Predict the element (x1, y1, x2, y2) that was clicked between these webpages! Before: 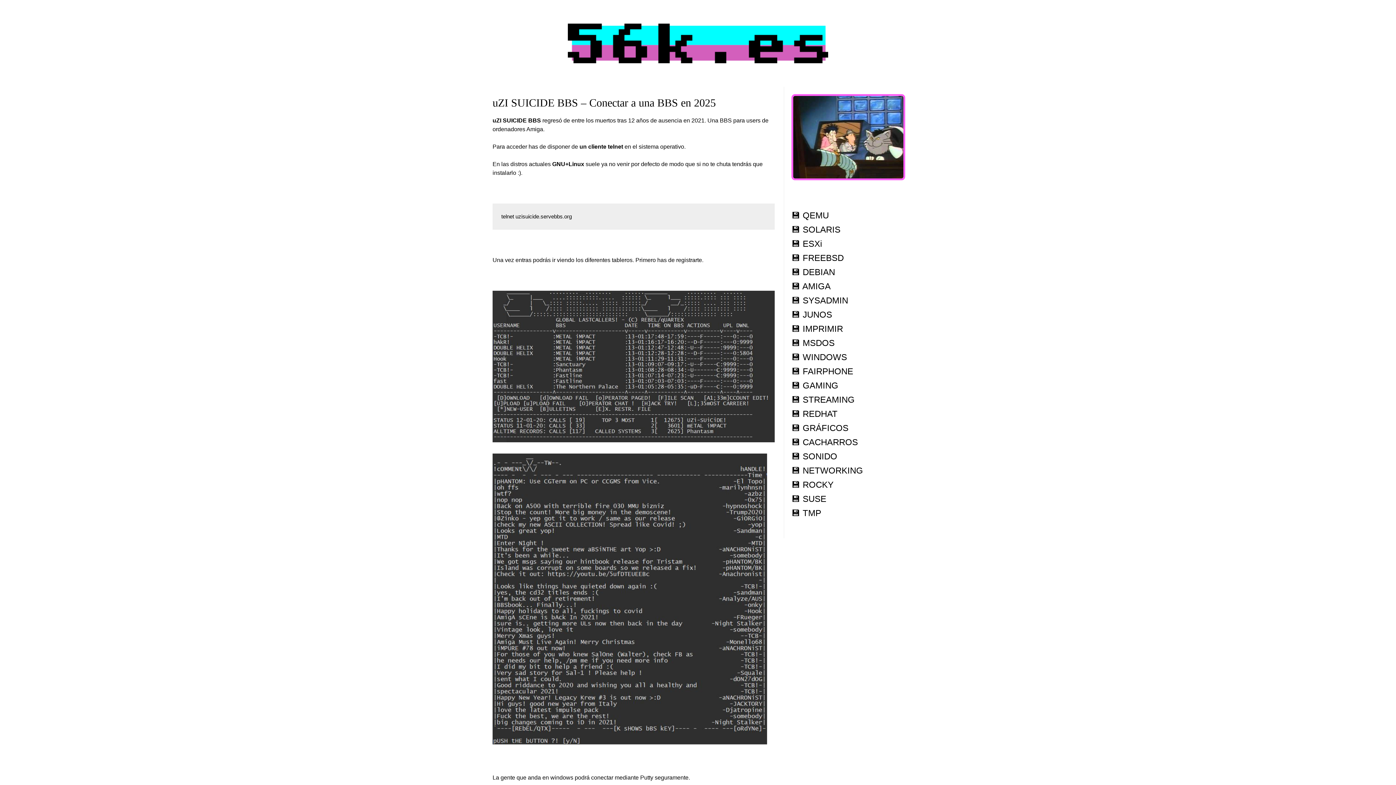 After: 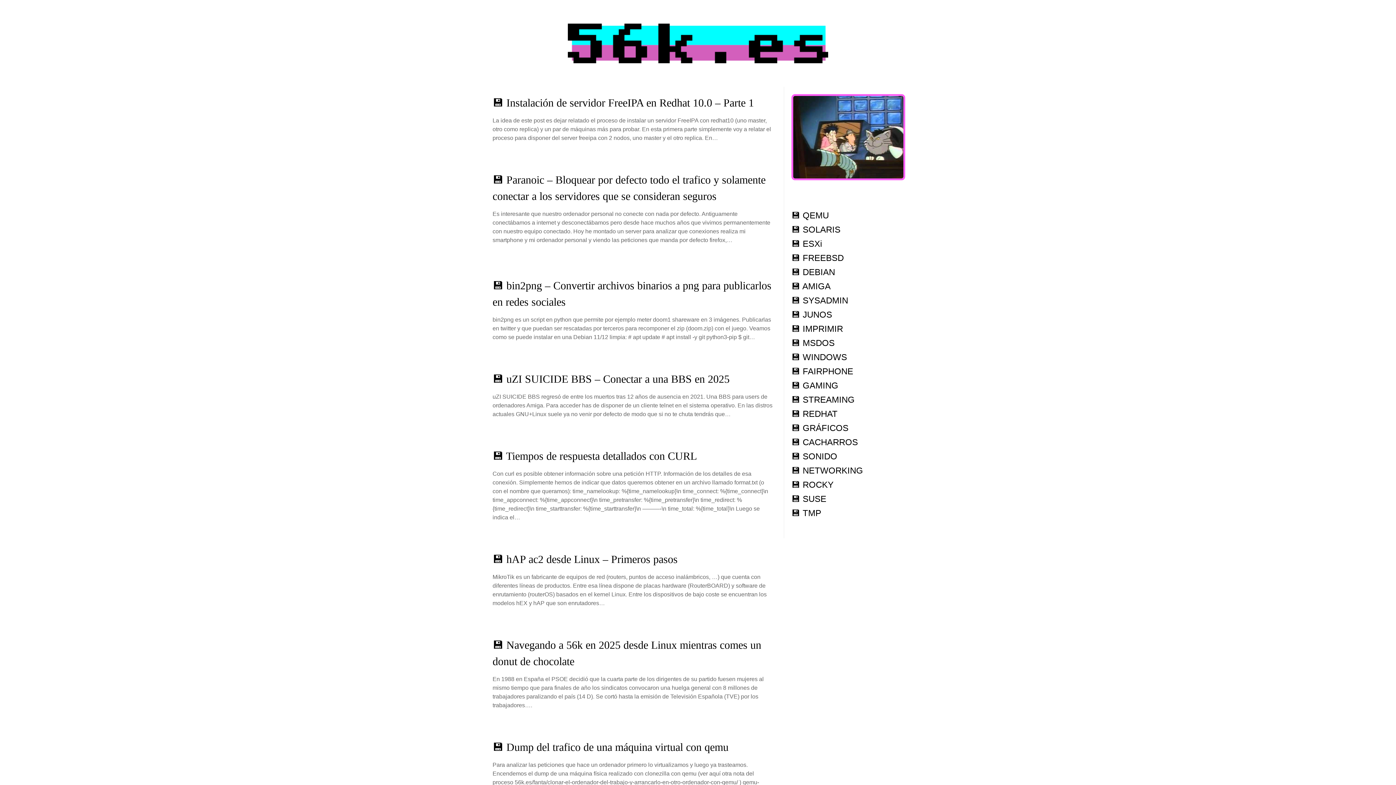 Action: bbox: (791, 465, 863, 475) label: 💾 NETWORKING